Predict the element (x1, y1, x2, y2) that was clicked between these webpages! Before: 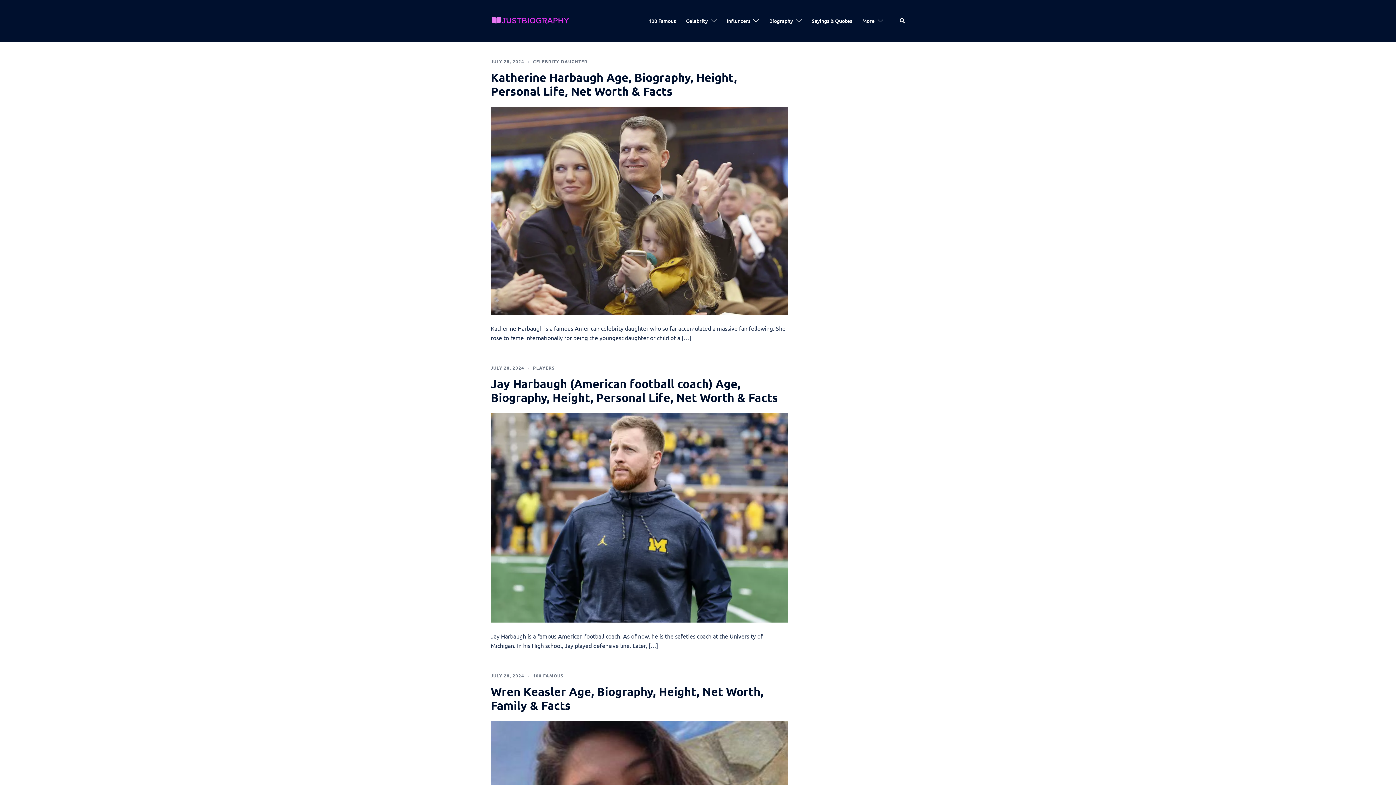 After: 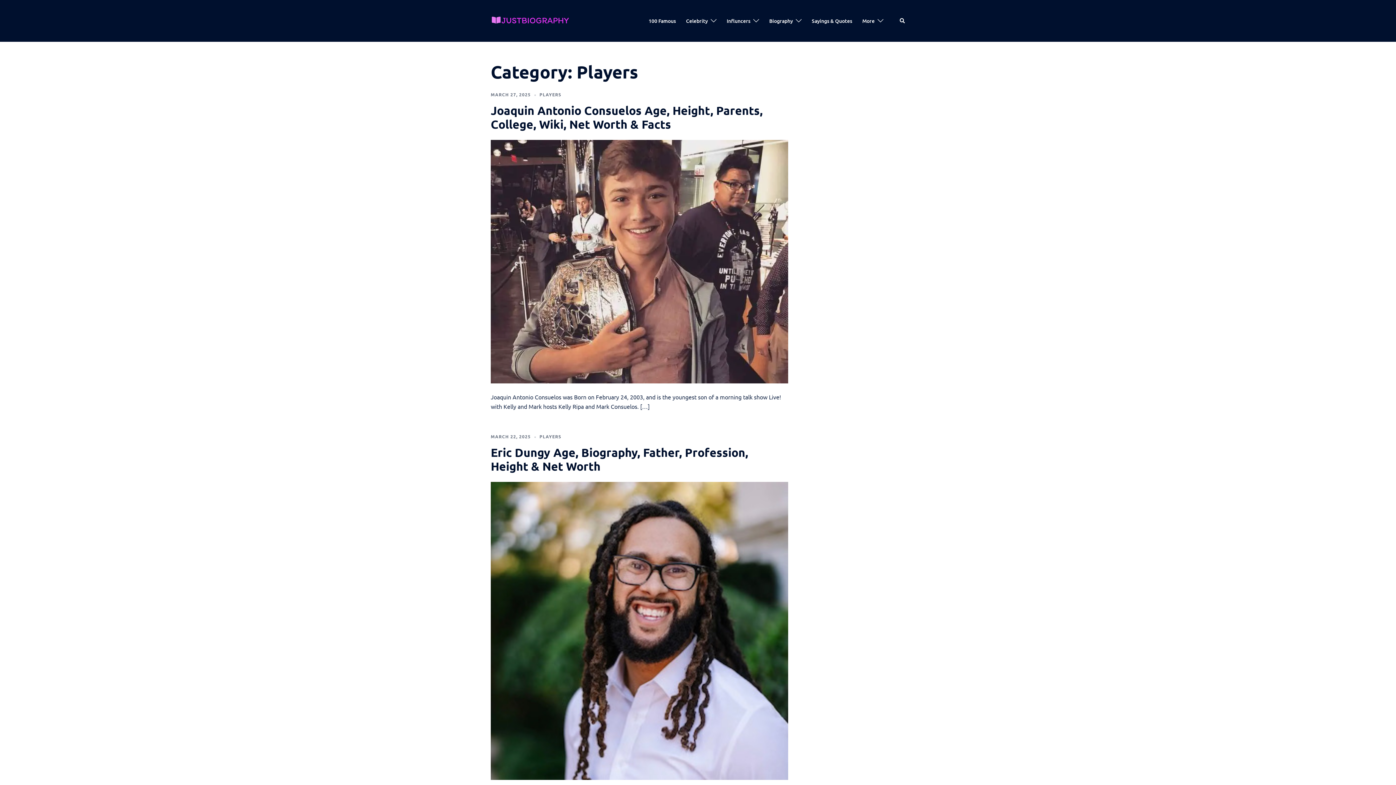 Action: bbox: (533, 365, 554, 370) label: PLAYERS